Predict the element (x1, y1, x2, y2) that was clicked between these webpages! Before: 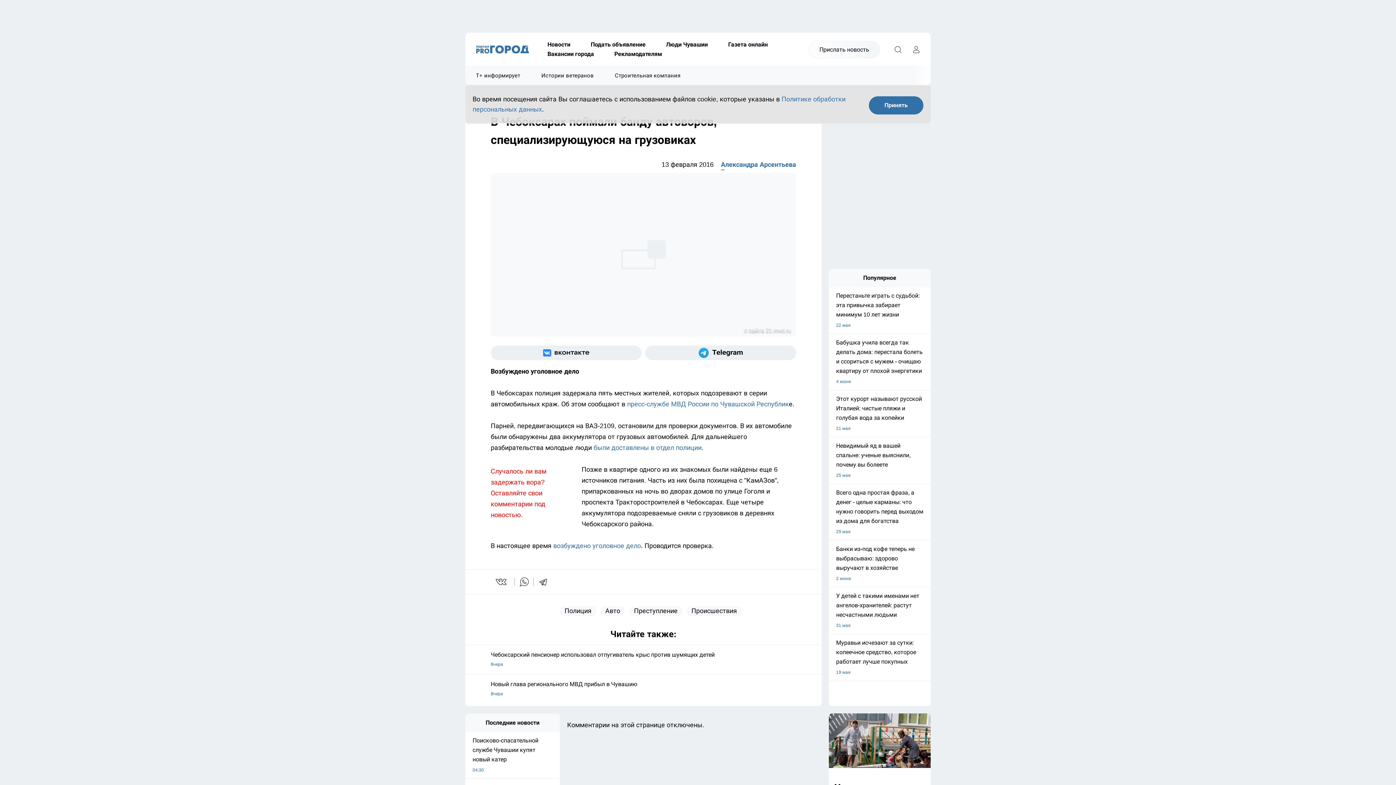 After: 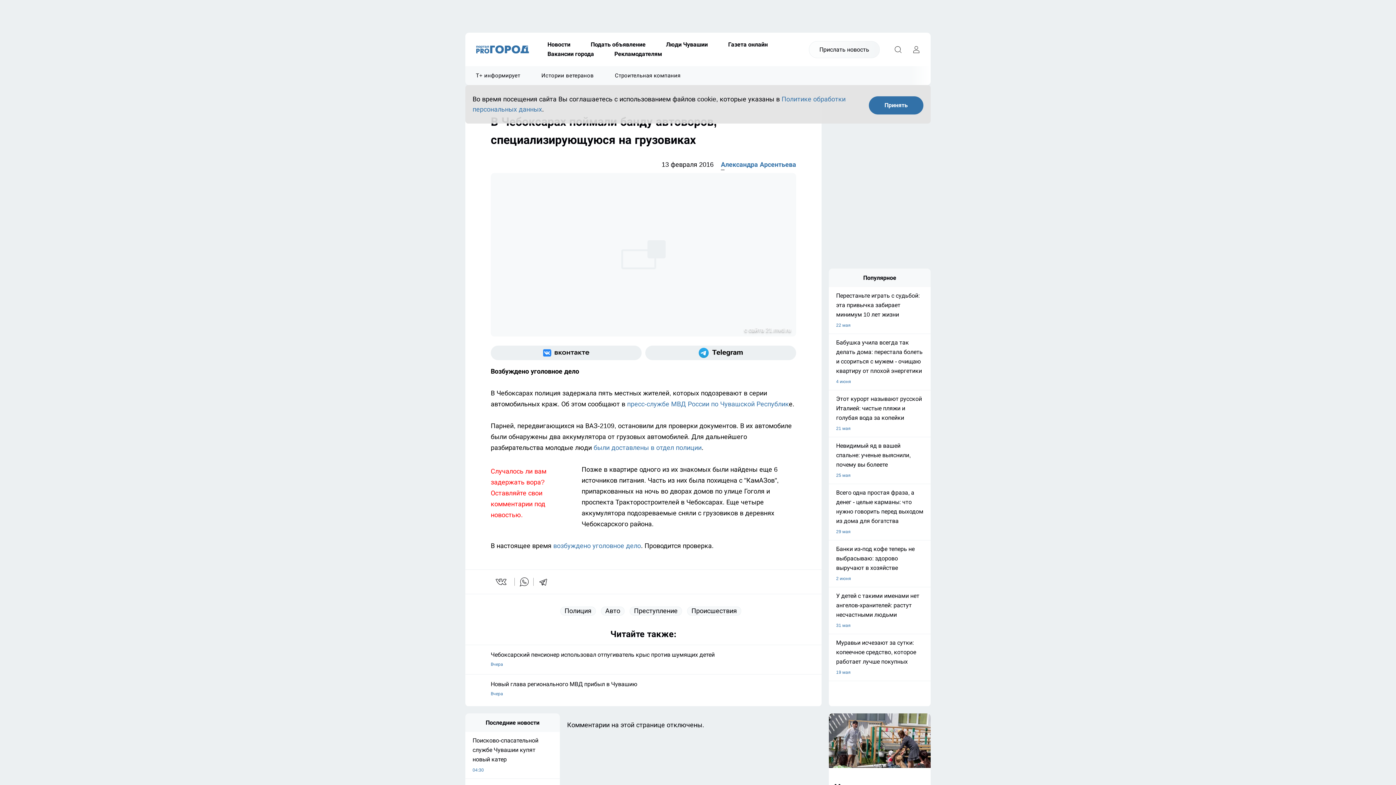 Action: bbox: (538, 577, 553, 587) label: telegram